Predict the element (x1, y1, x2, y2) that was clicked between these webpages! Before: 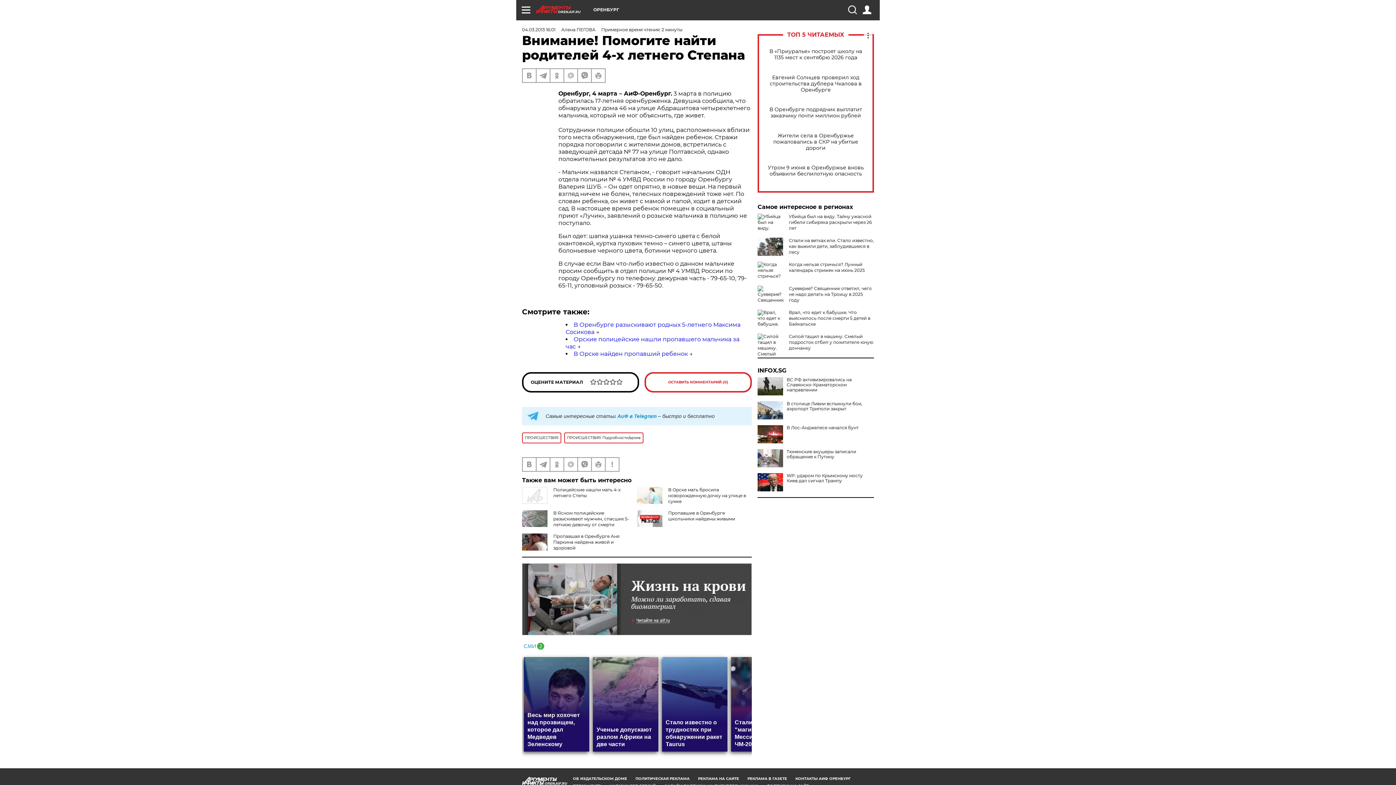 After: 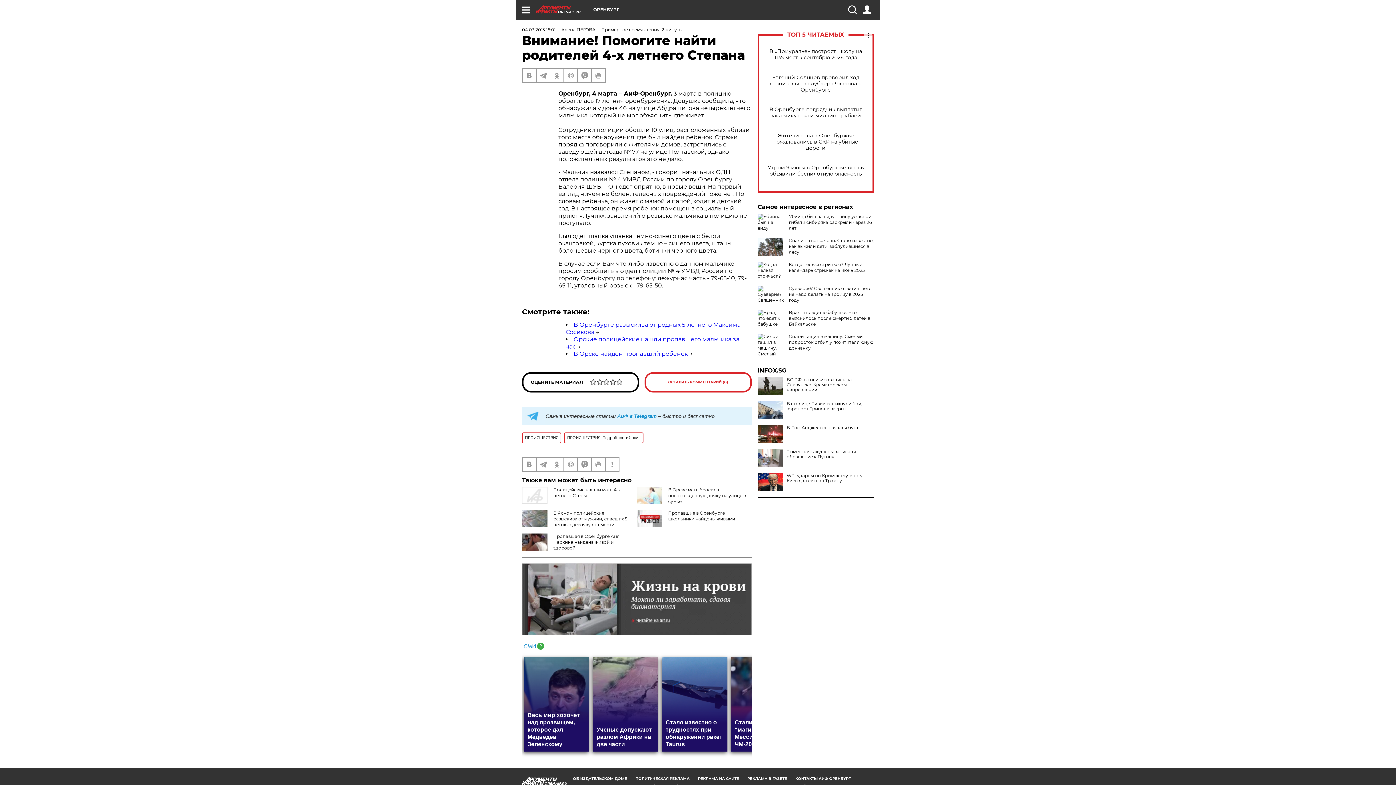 Action: label: INFOX.SG bbox: (757, 368, 874, 373)